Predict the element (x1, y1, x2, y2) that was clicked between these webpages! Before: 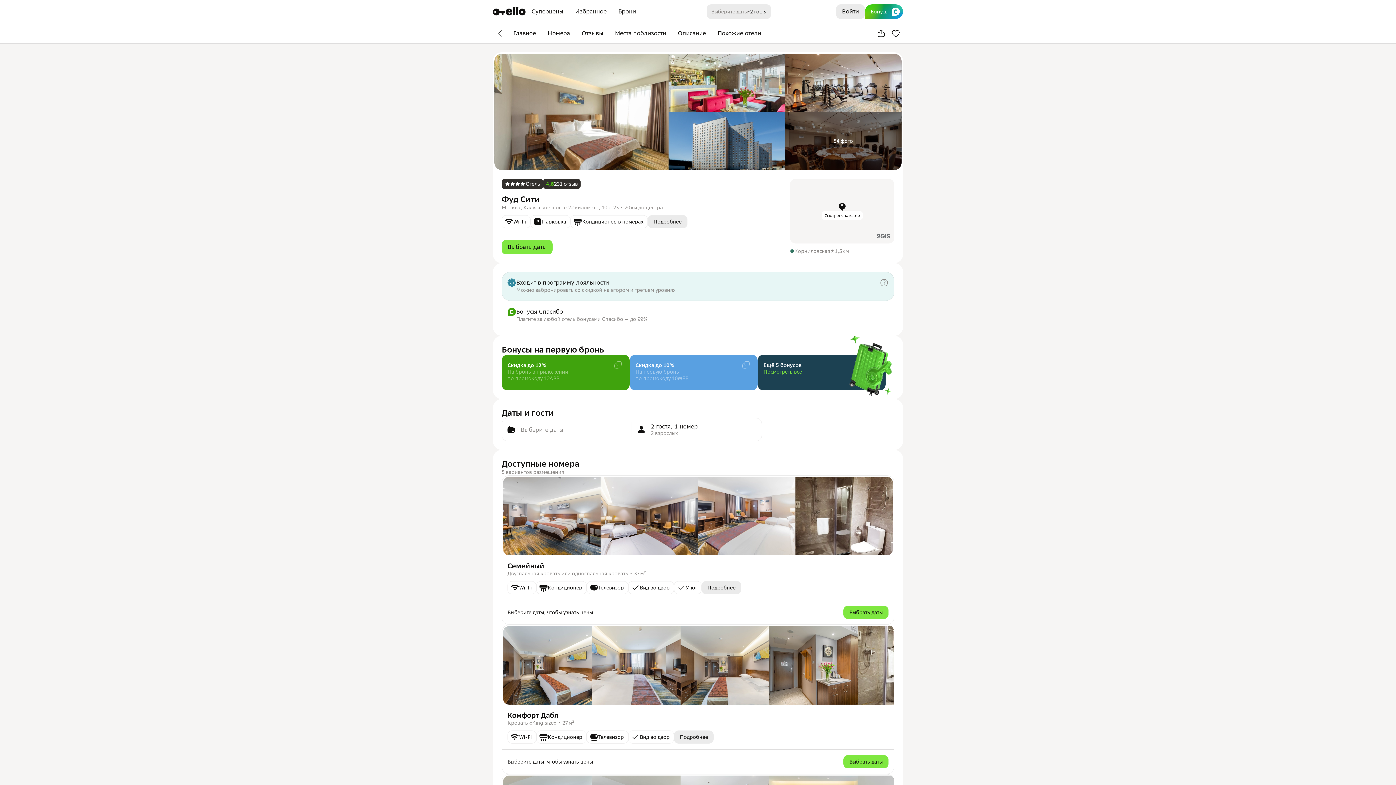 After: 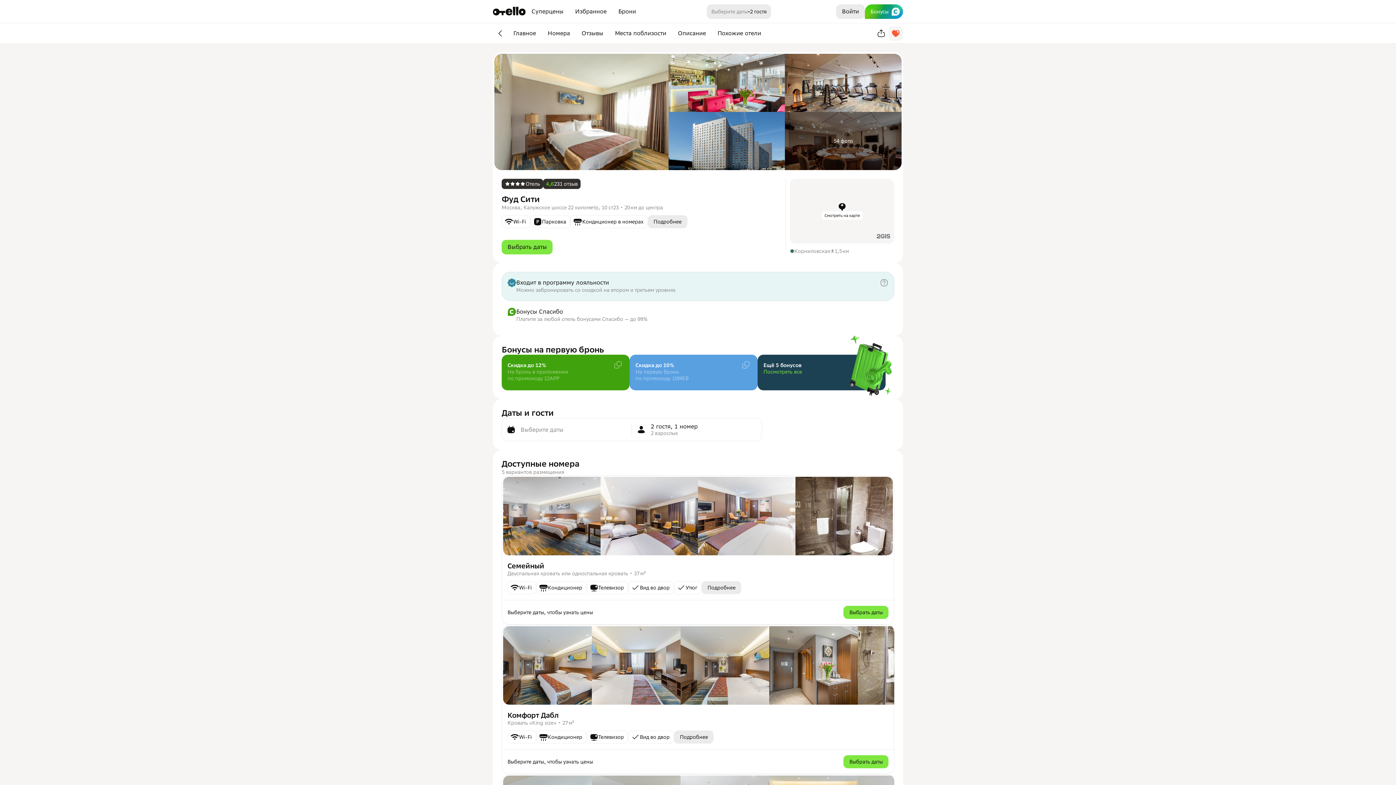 Action: bbox: (888, 26, 903, 40)